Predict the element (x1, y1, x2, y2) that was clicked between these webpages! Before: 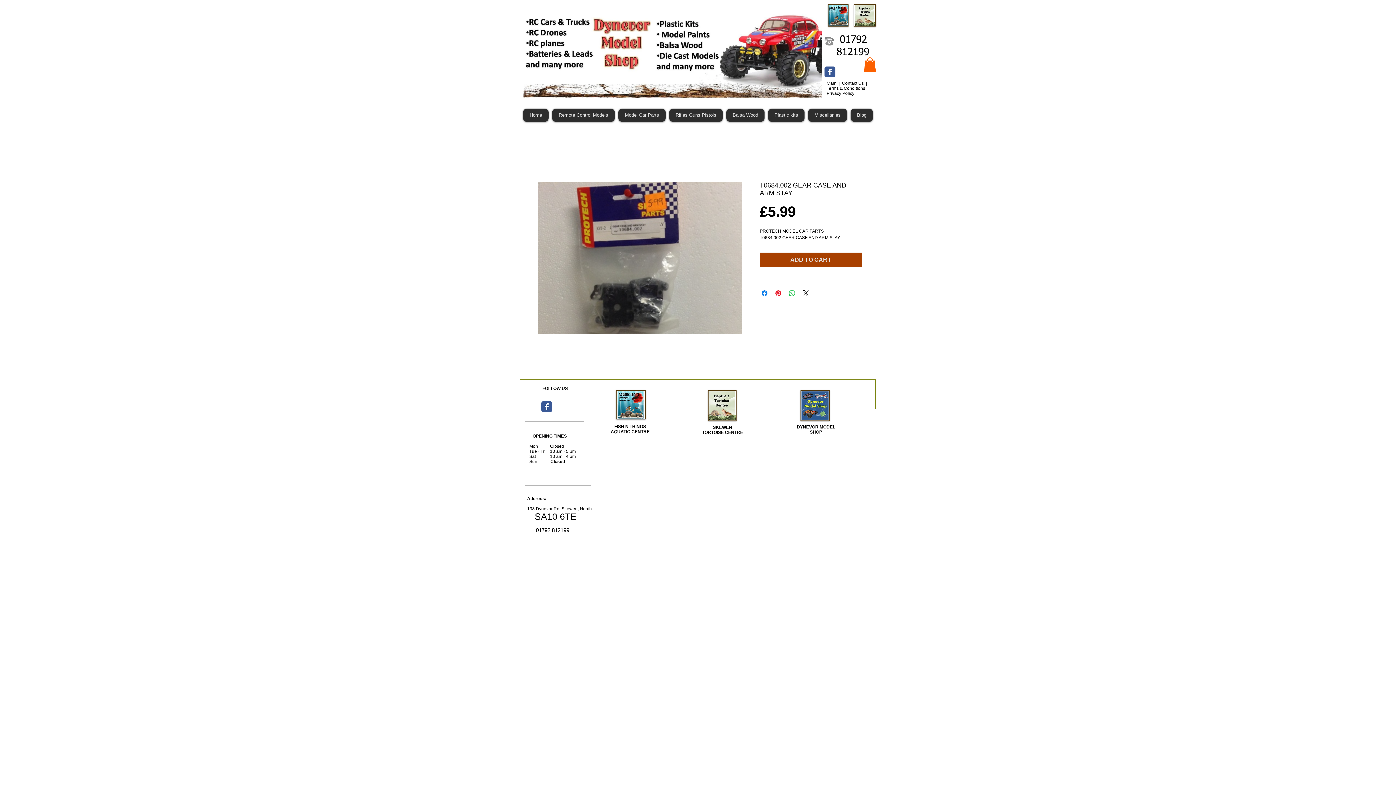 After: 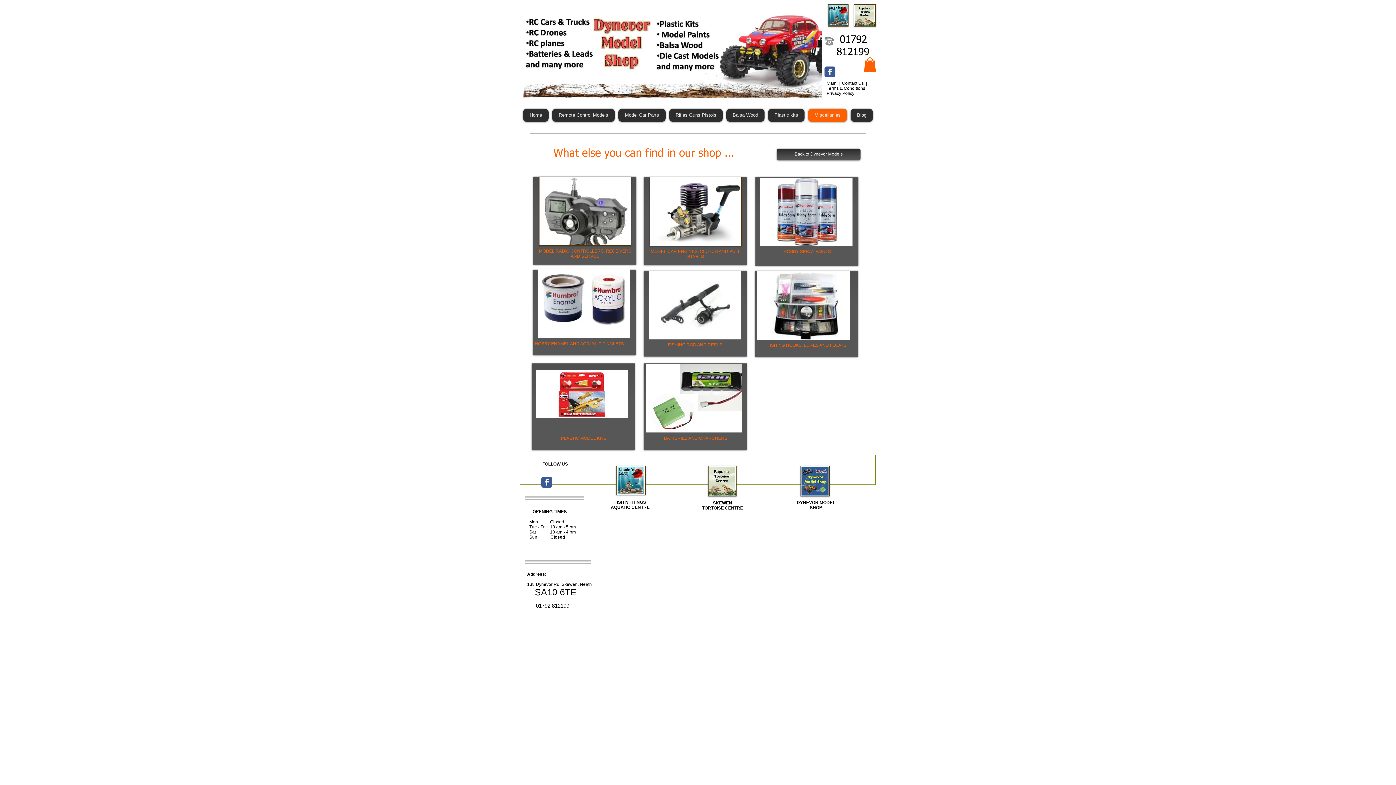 Action: bbox: (808, 108, 847, 121) label: Miscellanies